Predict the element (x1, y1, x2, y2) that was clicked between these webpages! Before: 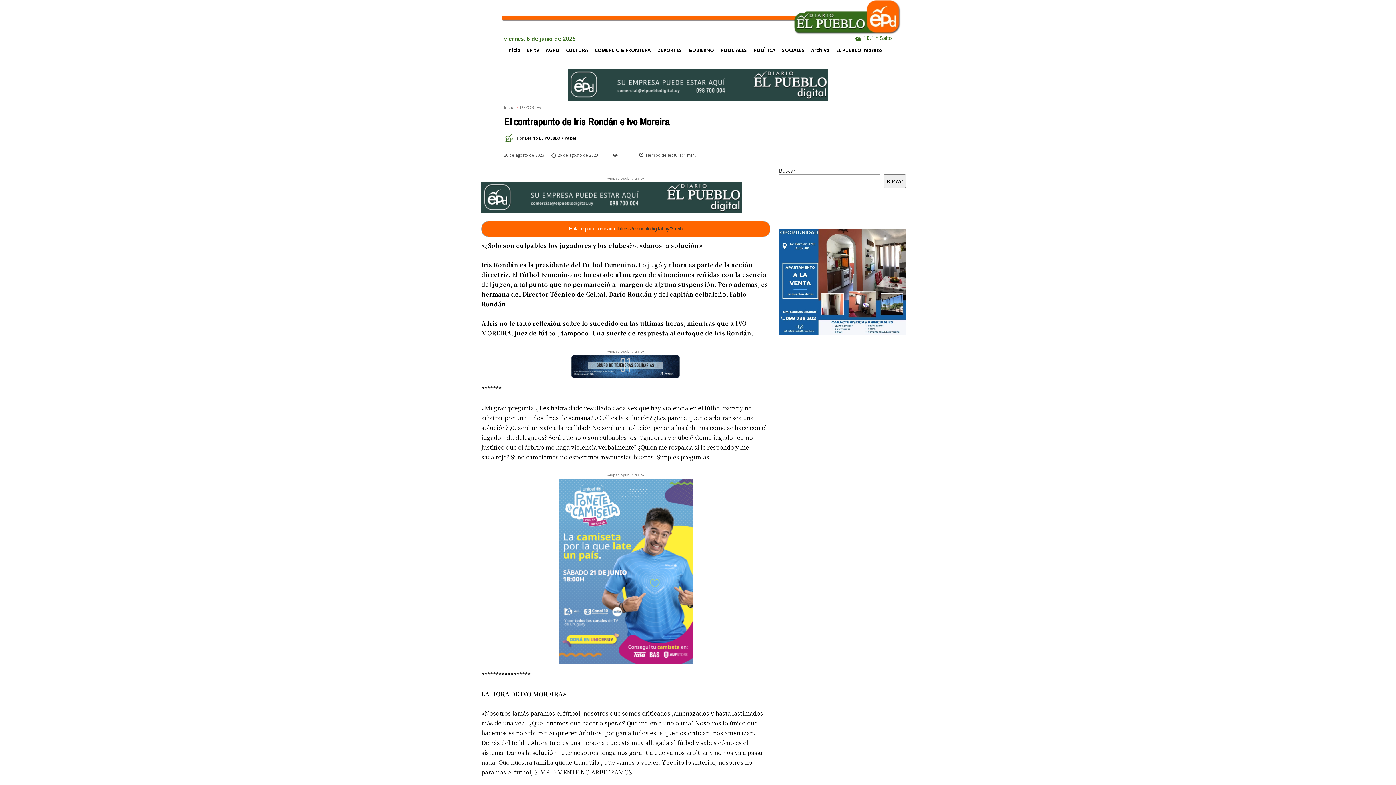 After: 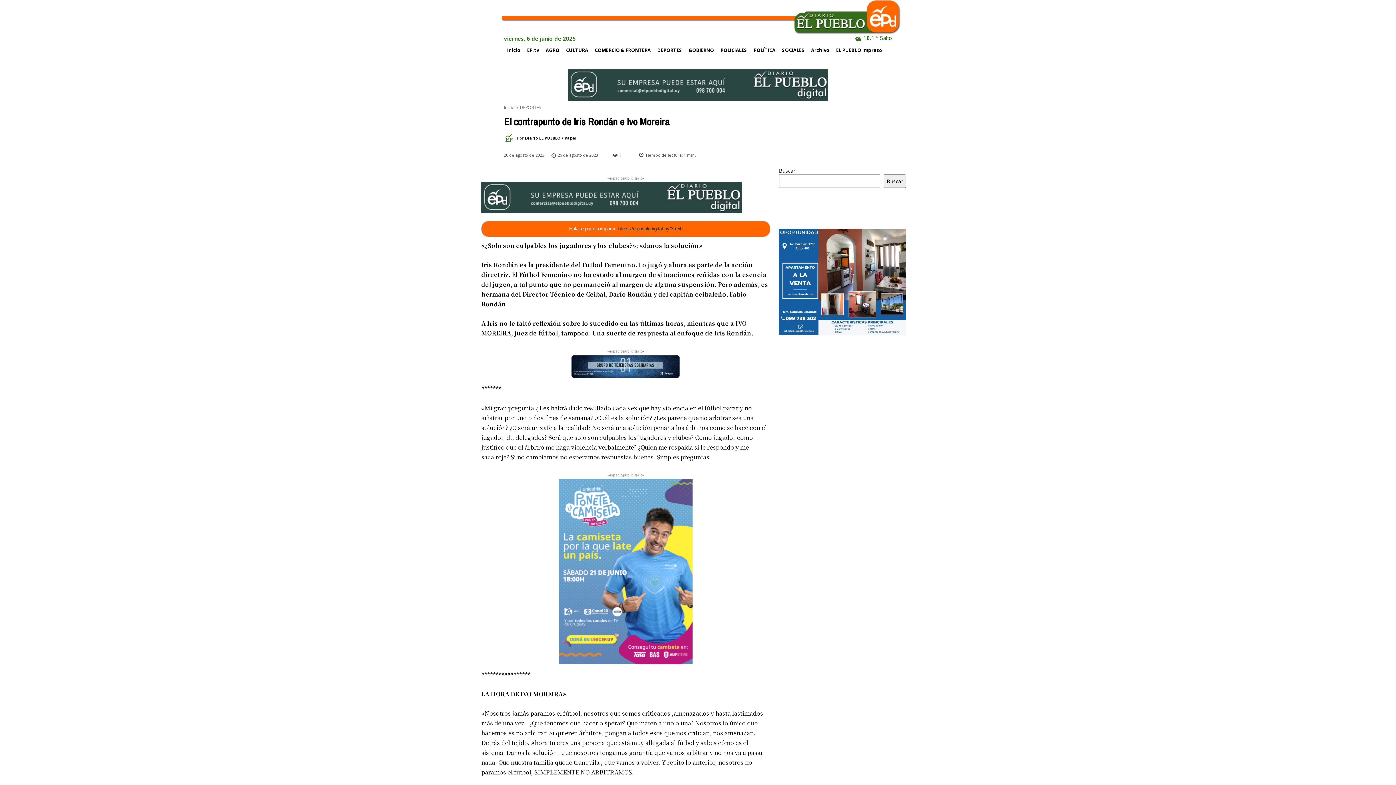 Action: bbox: (481, 182, 770, 213)